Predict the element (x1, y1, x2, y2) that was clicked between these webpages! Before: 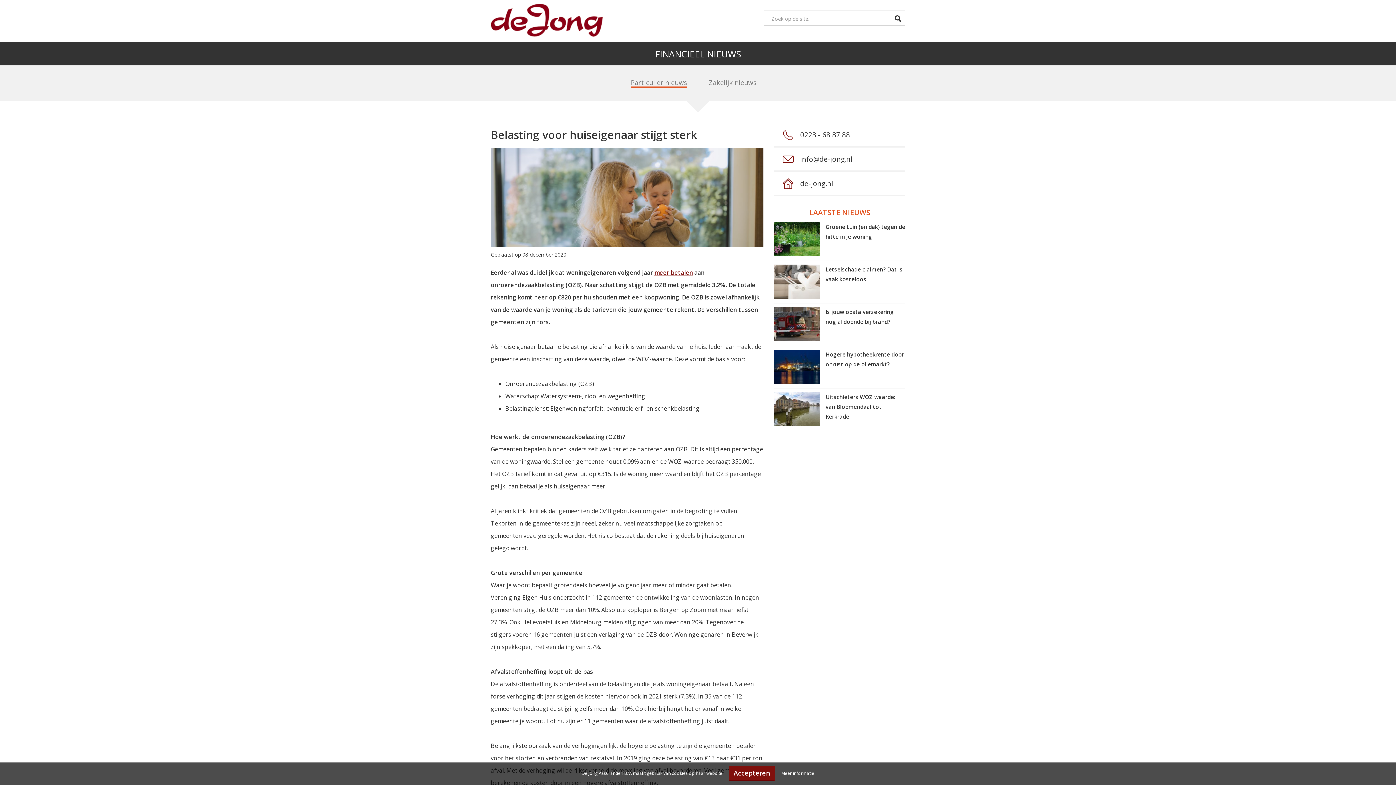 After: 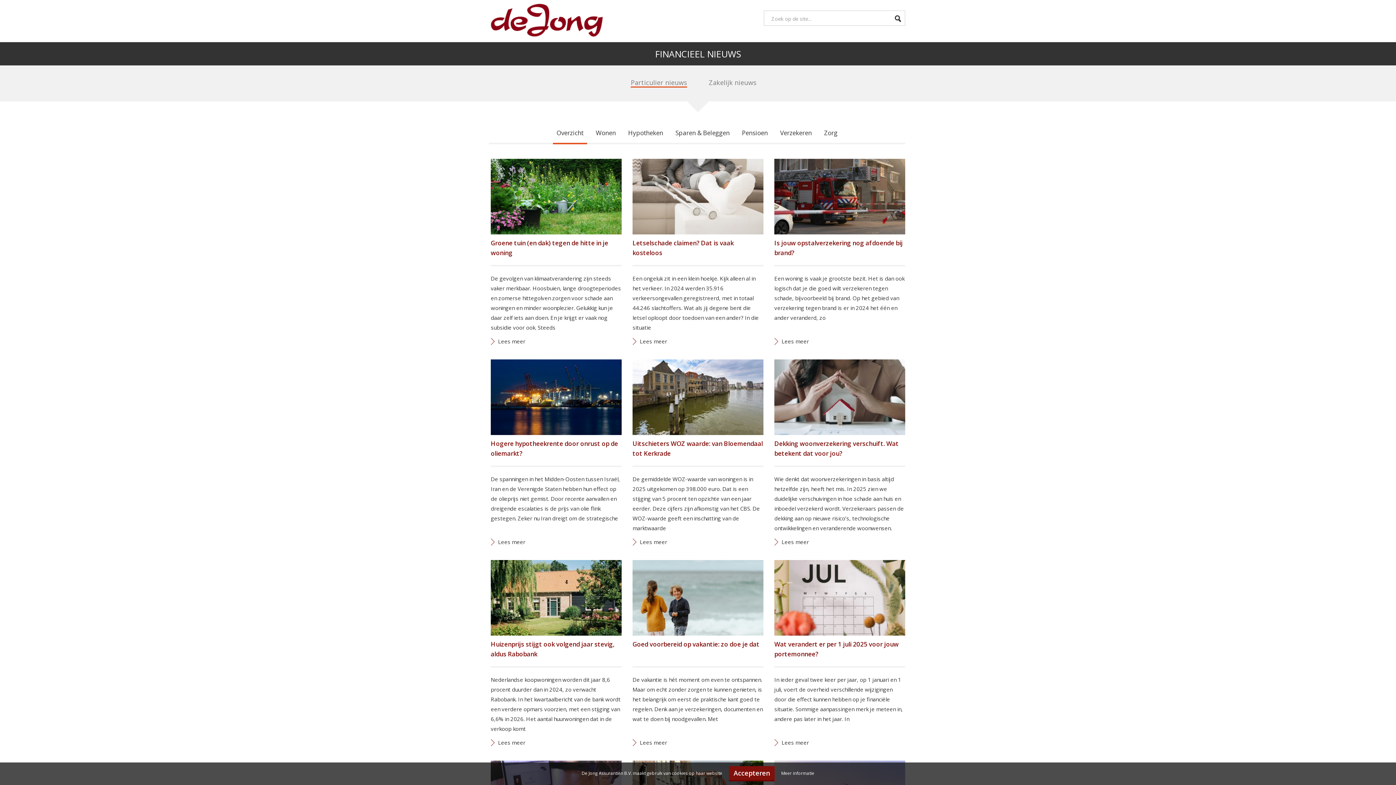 Action: bbox: (490, 3, 602, 42)